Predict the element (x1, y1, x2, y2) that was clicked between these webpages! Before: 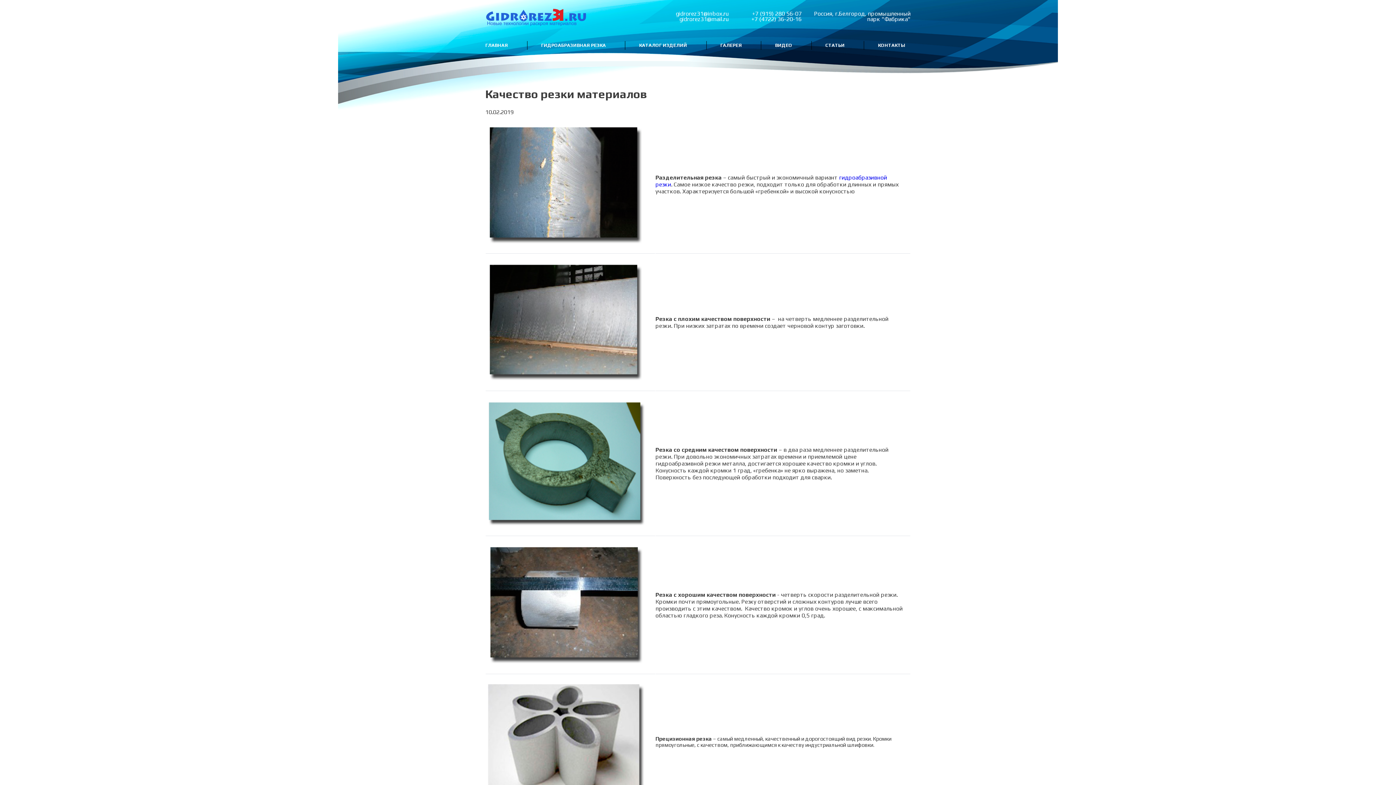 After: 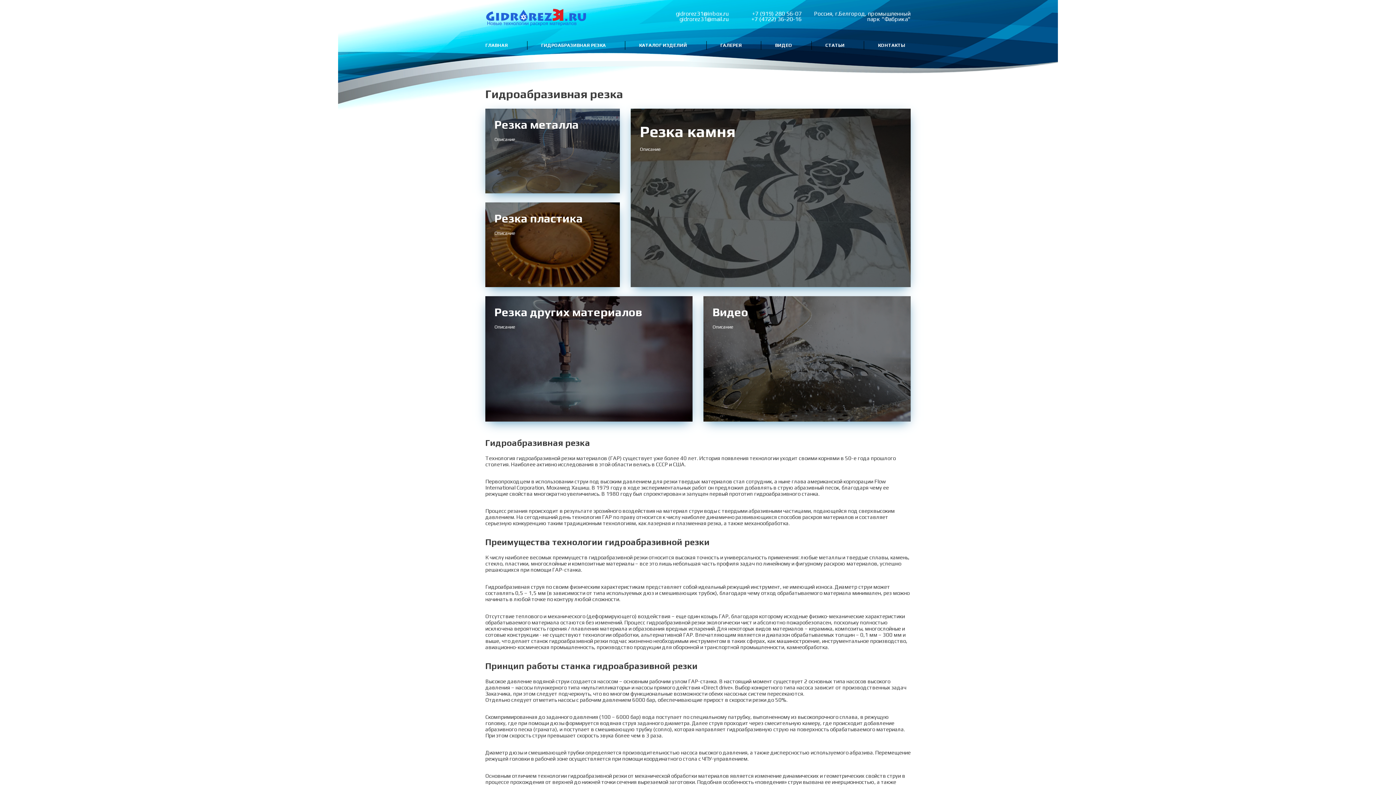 Action: label:  ГИДРОАБРАЗИВНАЯ РЕЗКА  bbox: (527, 42, 619, 48)